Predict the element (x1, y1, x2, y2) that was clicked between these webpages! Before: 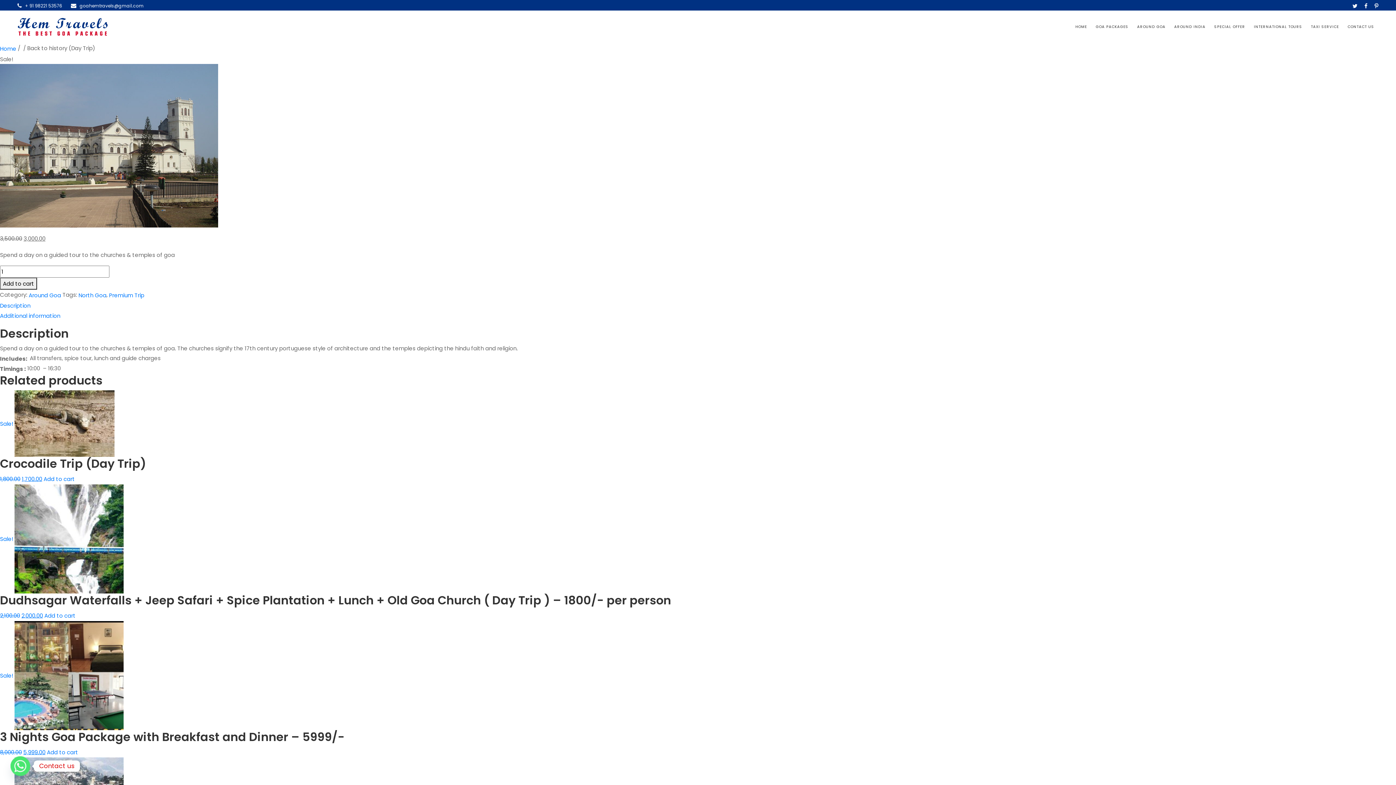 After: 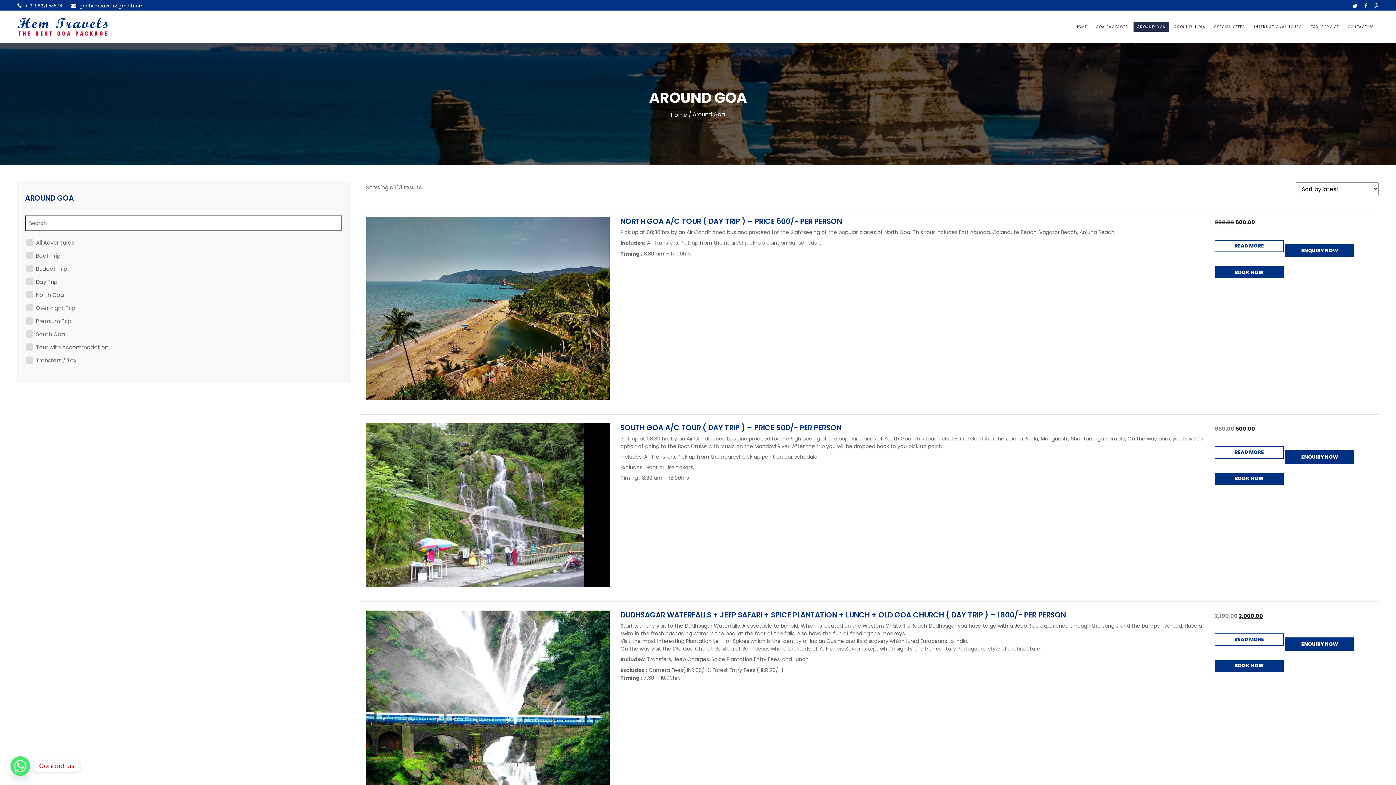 Action: bbox: (1133, 22, 1169, 31) label: AROUND GOA